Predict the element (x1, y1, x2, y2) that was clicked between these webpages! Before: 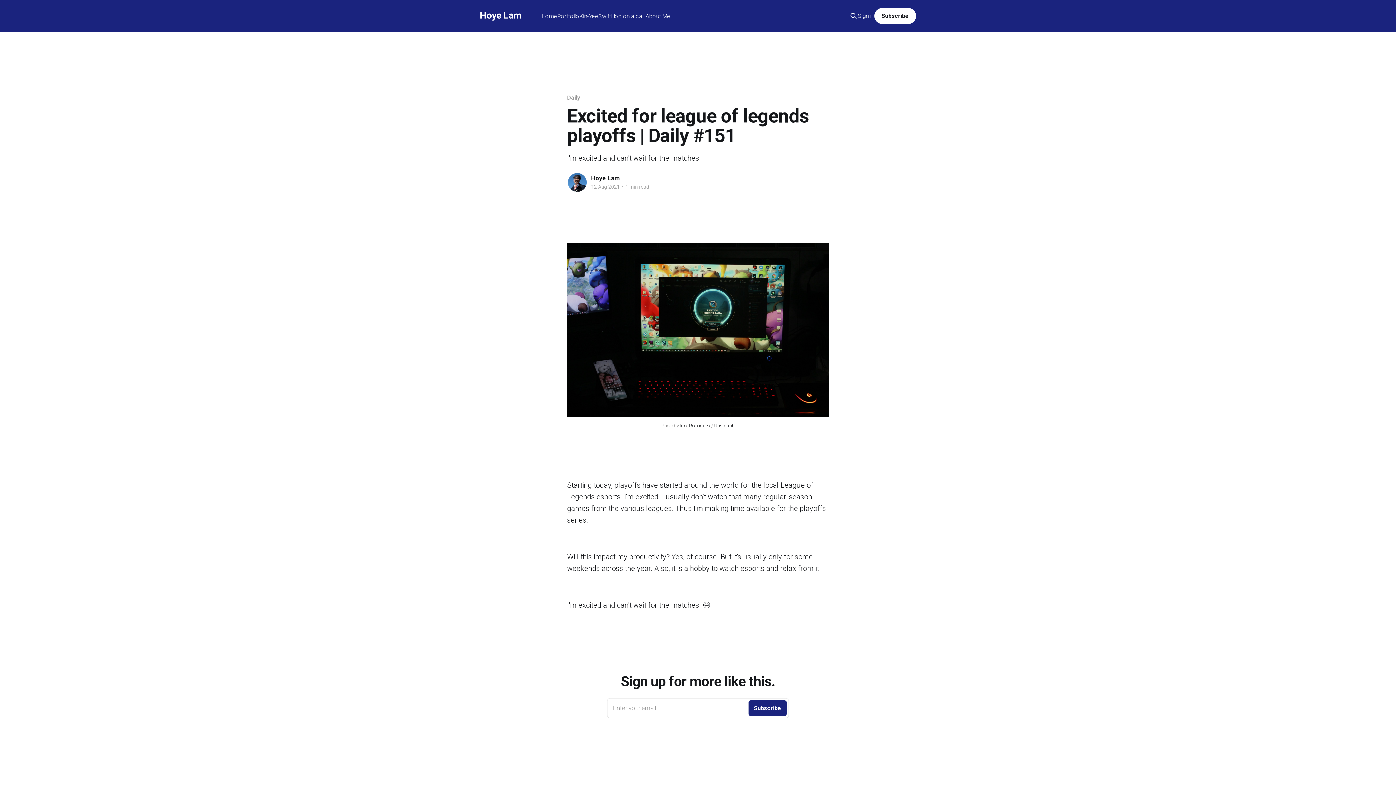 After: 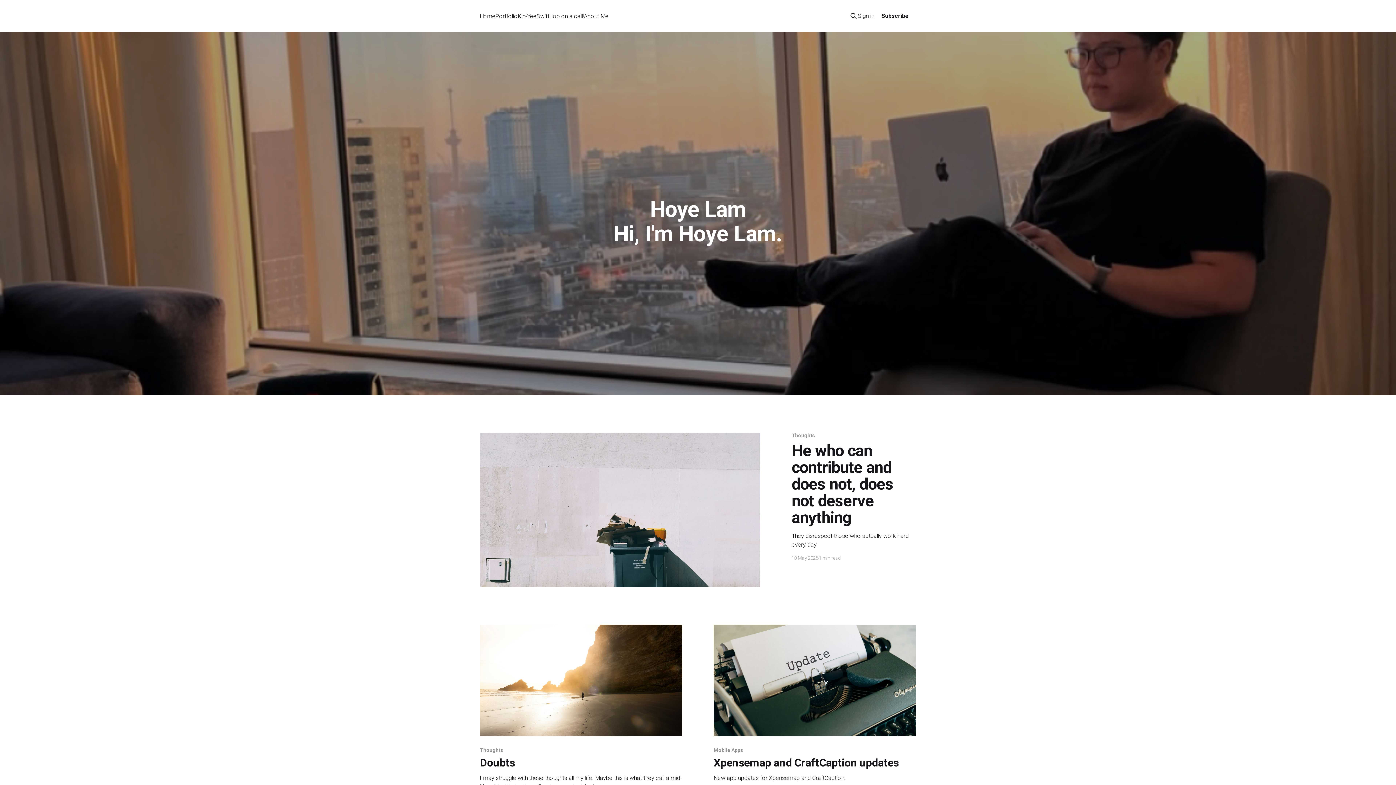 Action: label: Hoye Lam bbox: (480, 11, 521, 18)